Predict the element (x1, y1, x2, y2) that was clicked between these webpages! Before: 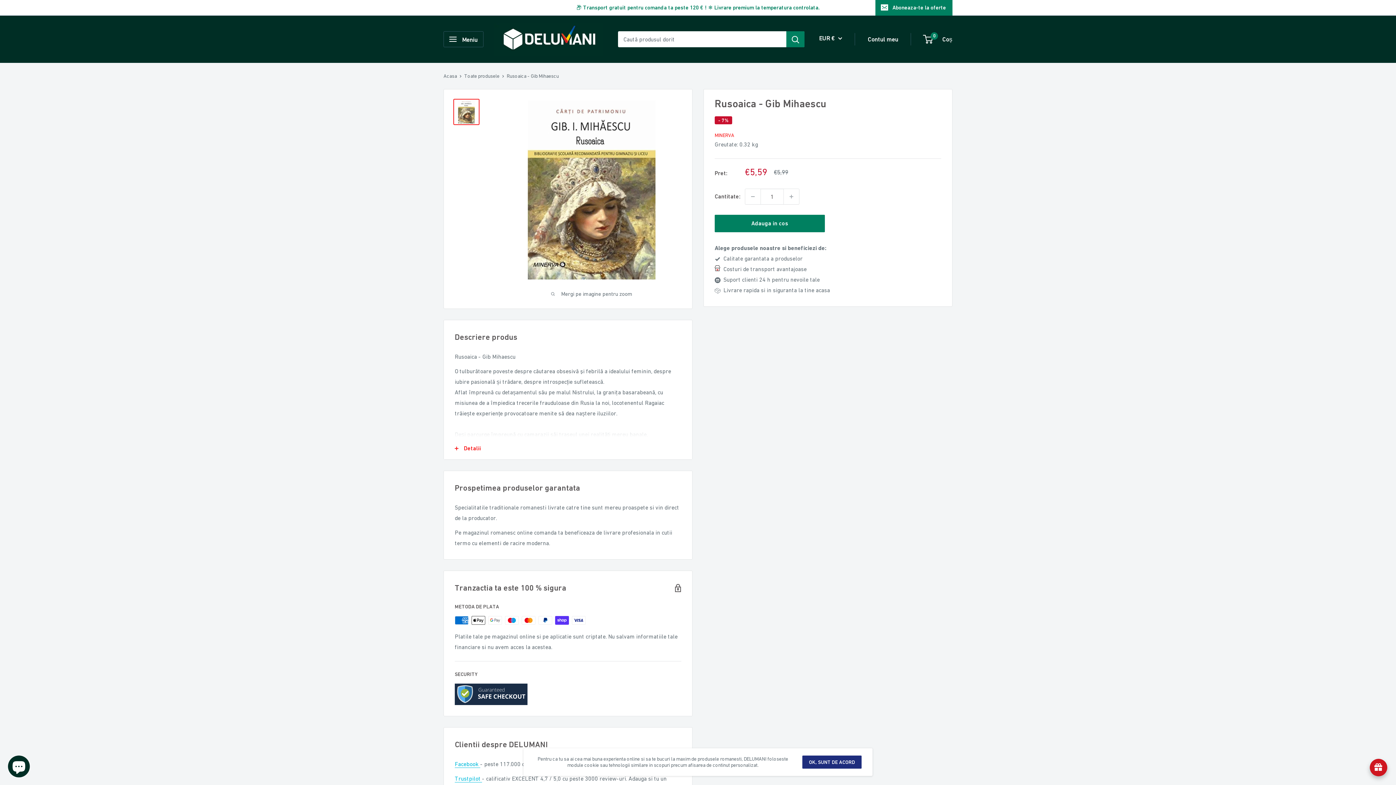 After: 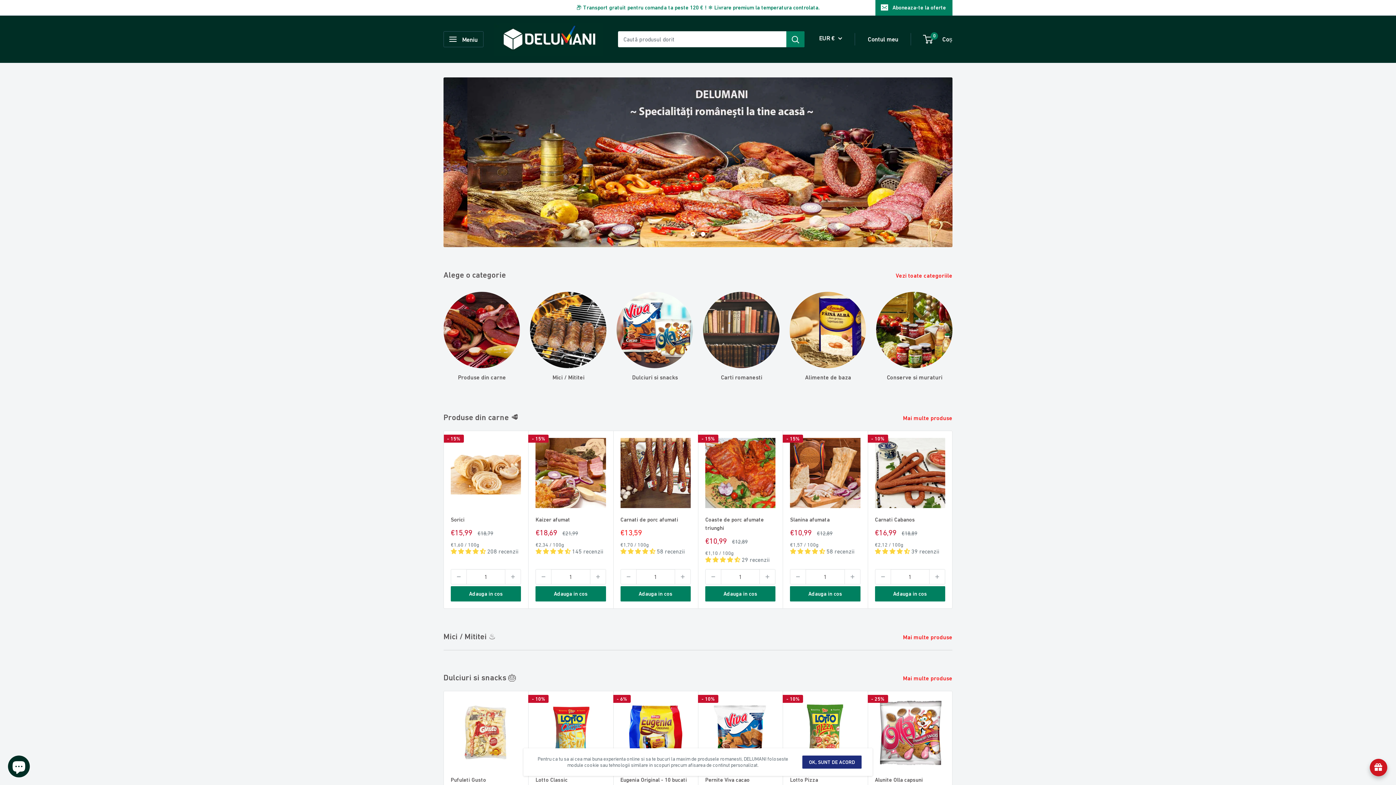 Action: bbox: (443, 73, 457, 78) label: Acasa